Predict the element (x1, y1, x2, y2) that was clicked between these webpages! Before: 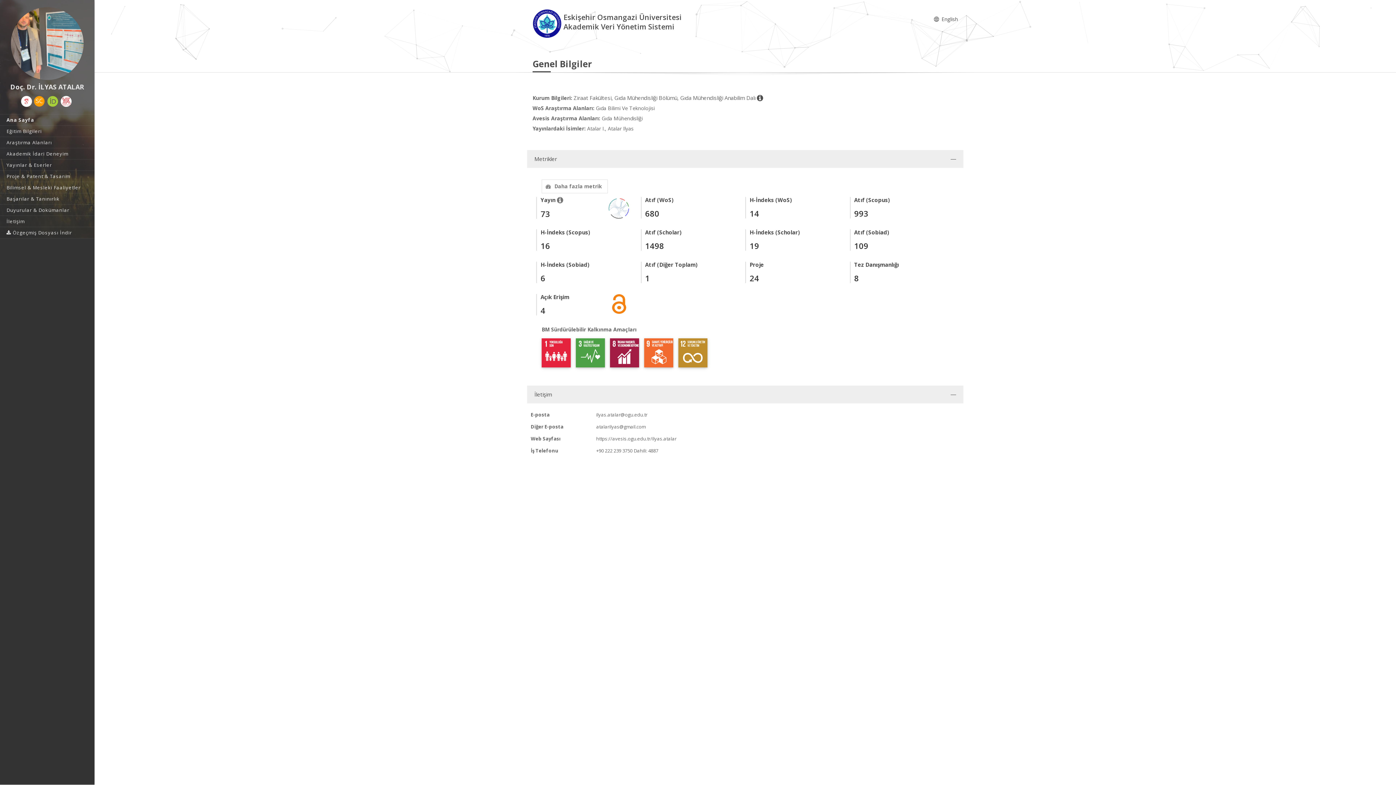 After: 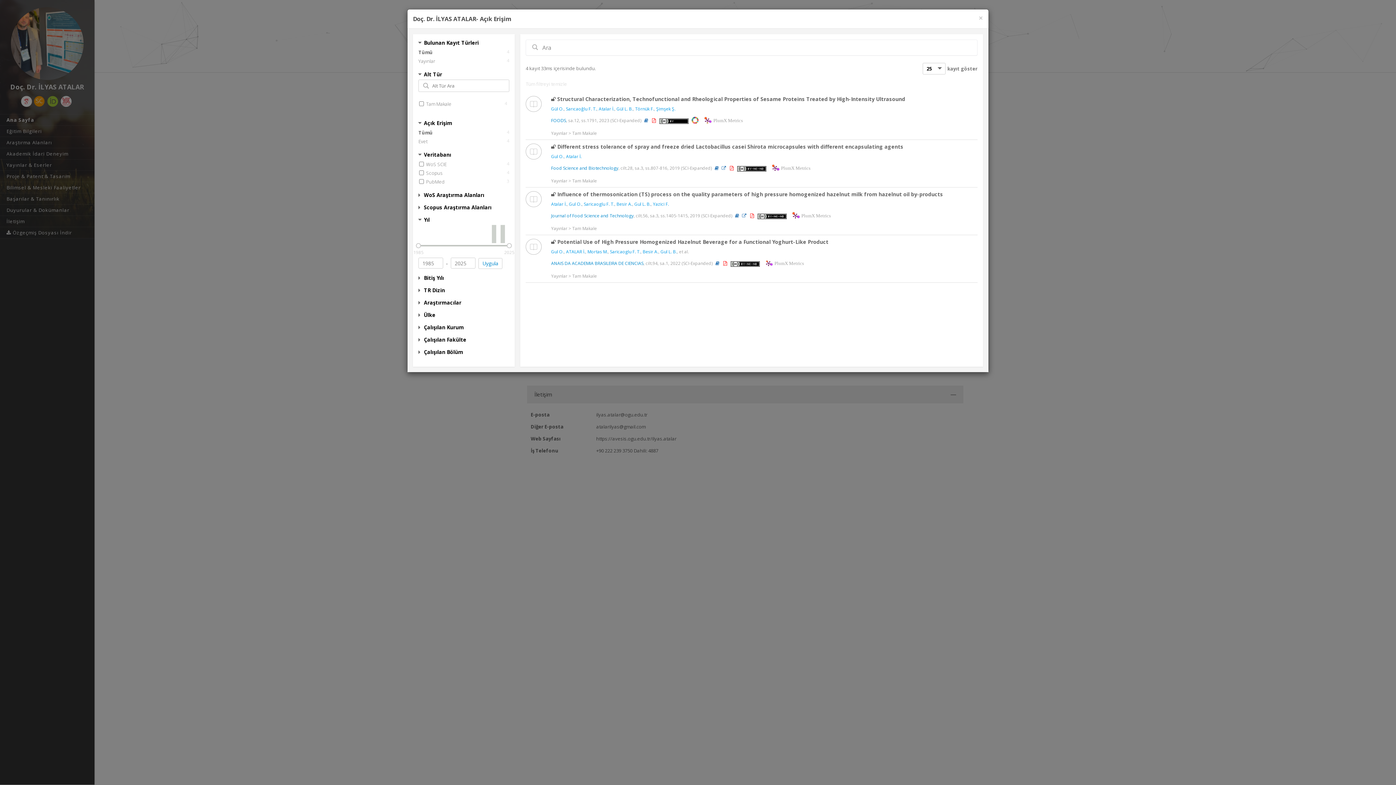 Action: bbox: (610, 300, 626, 307)